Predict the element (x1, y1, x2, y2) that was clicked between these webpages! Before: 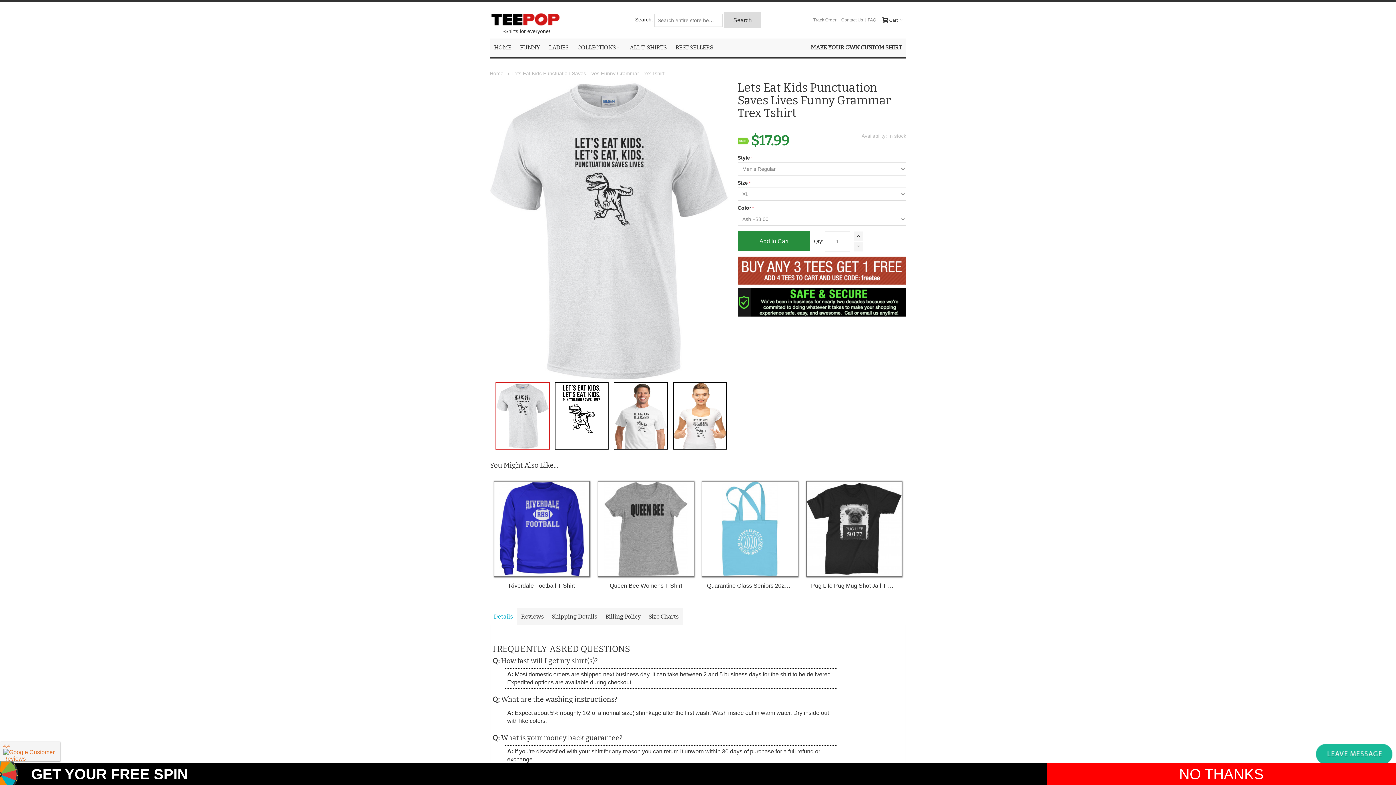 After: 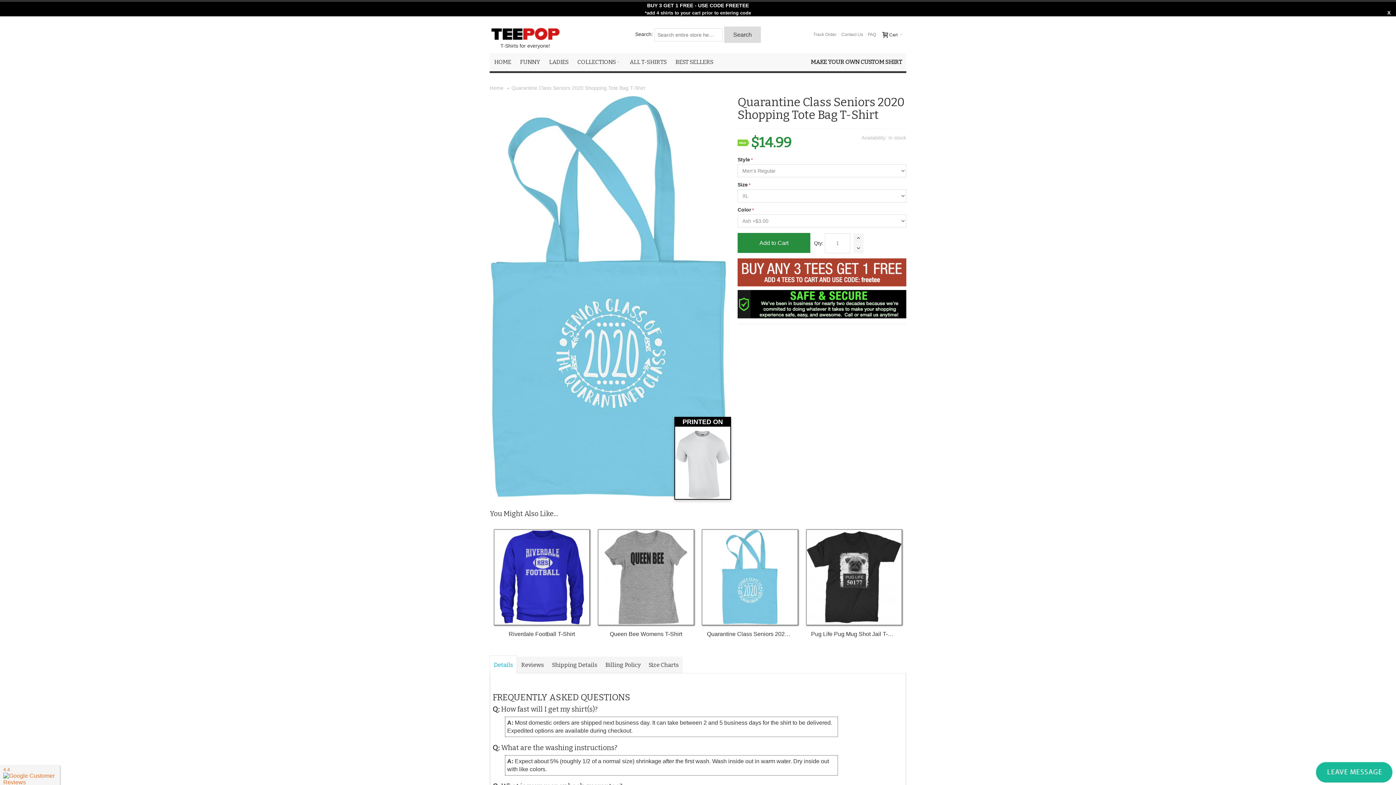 Action: bbox: (702, 481, 797, 576)